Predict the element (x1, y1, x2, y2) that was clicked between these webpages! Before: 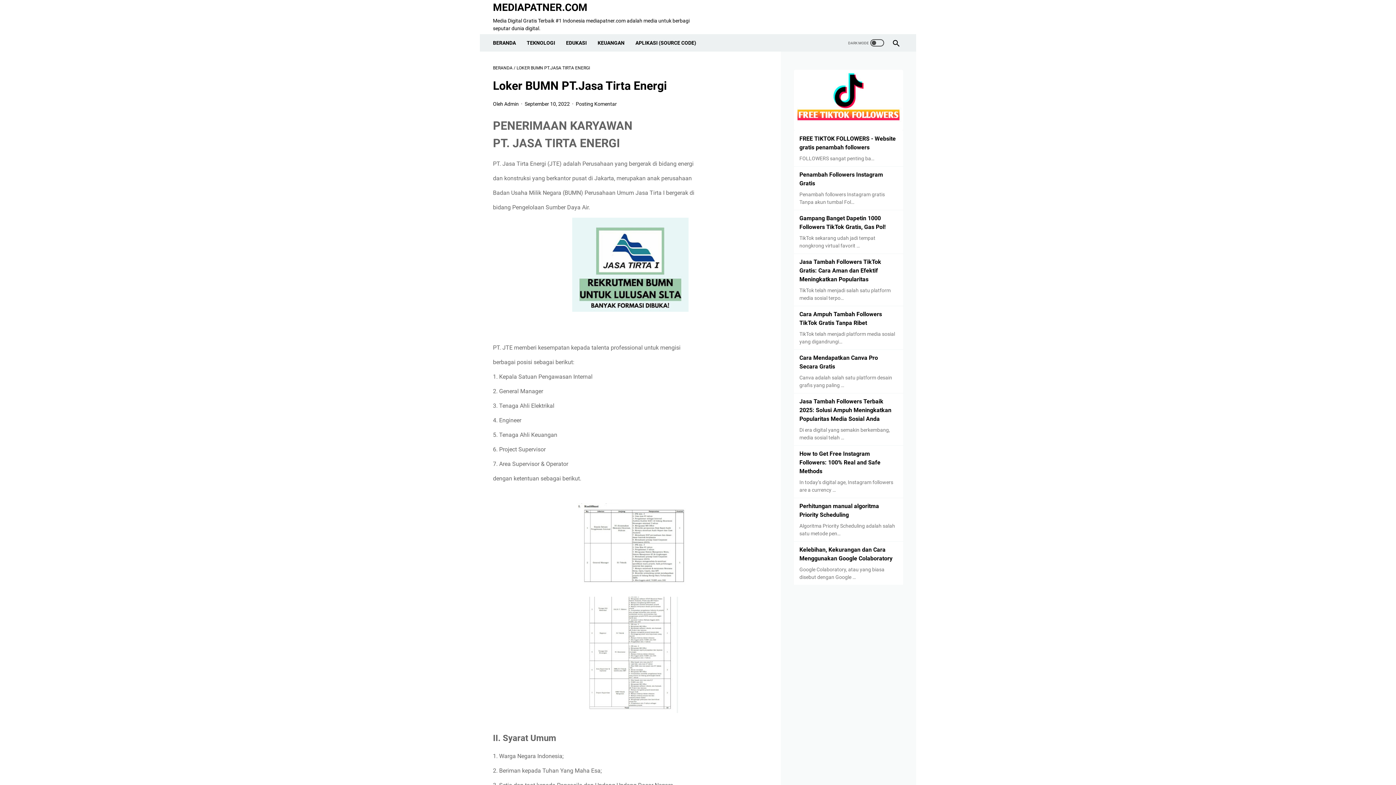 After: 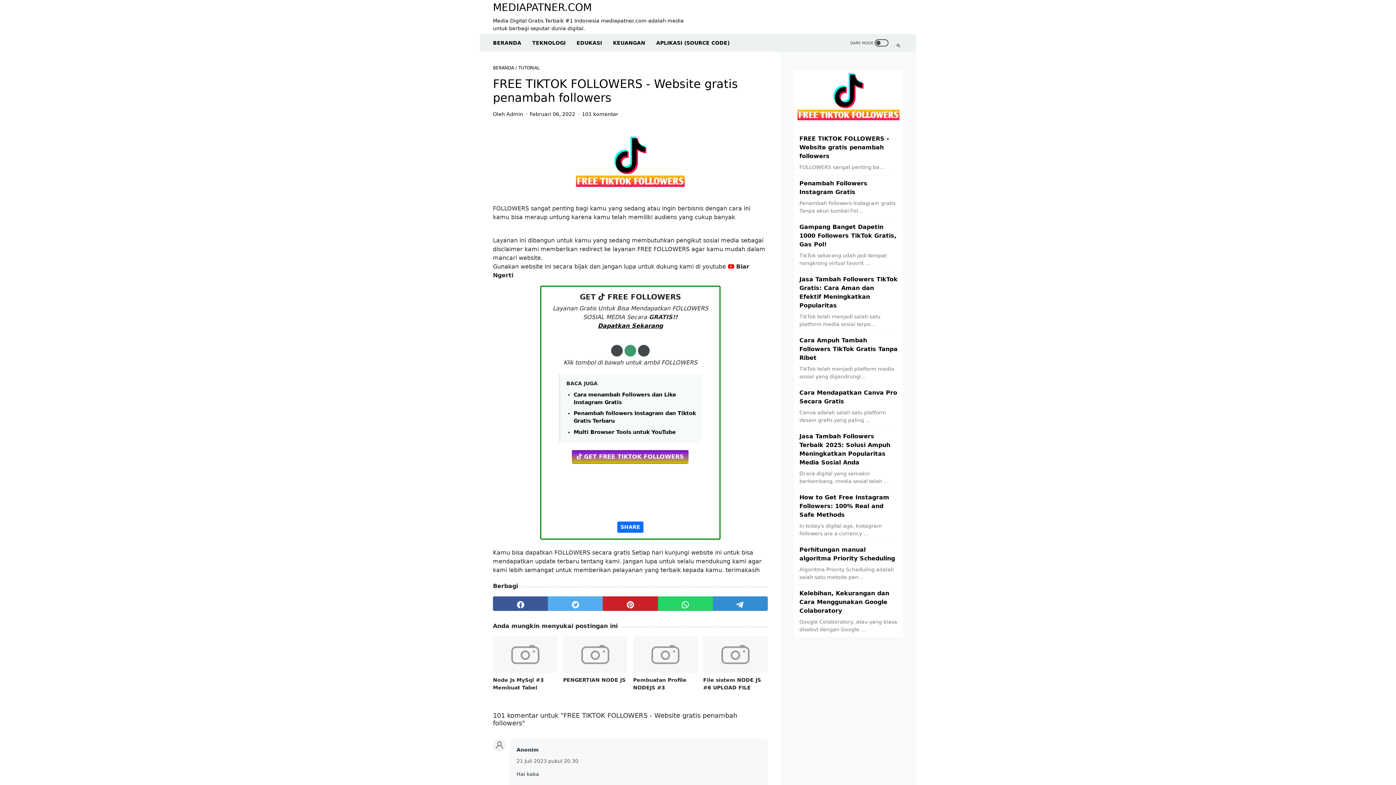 Action: bbox: (794, 69, 903, 130)